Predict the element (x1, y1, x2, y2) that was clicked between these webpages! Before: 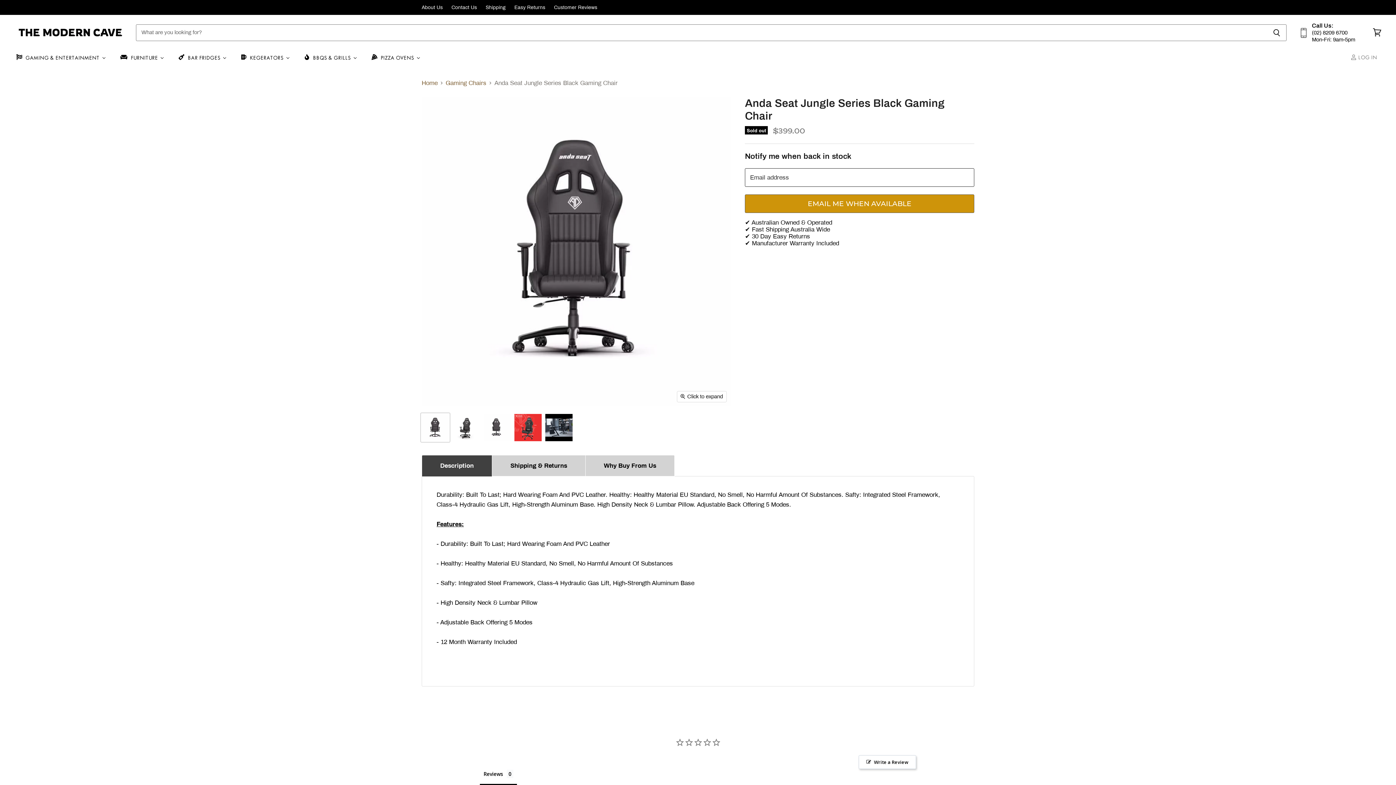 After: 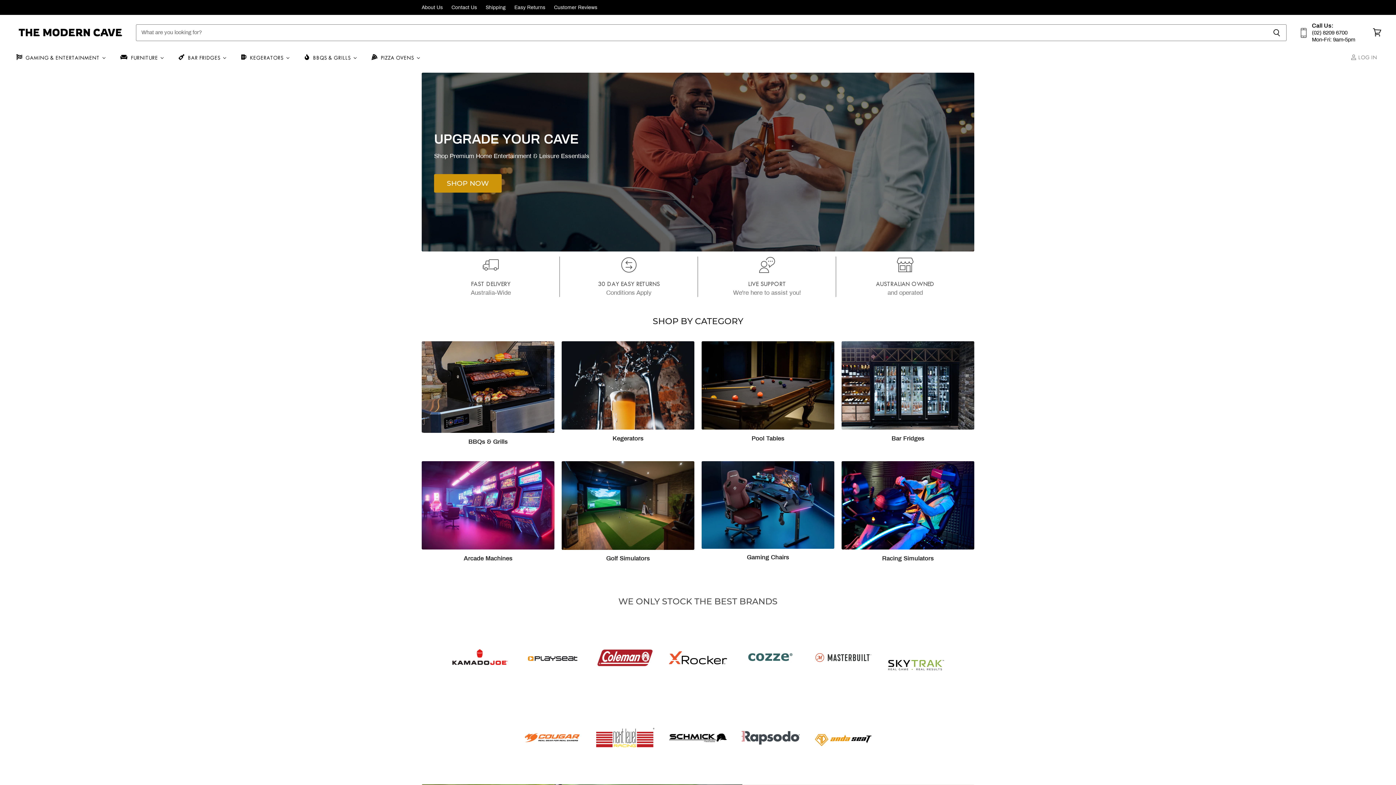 Action: bbox: (14, 22, 127, 42)